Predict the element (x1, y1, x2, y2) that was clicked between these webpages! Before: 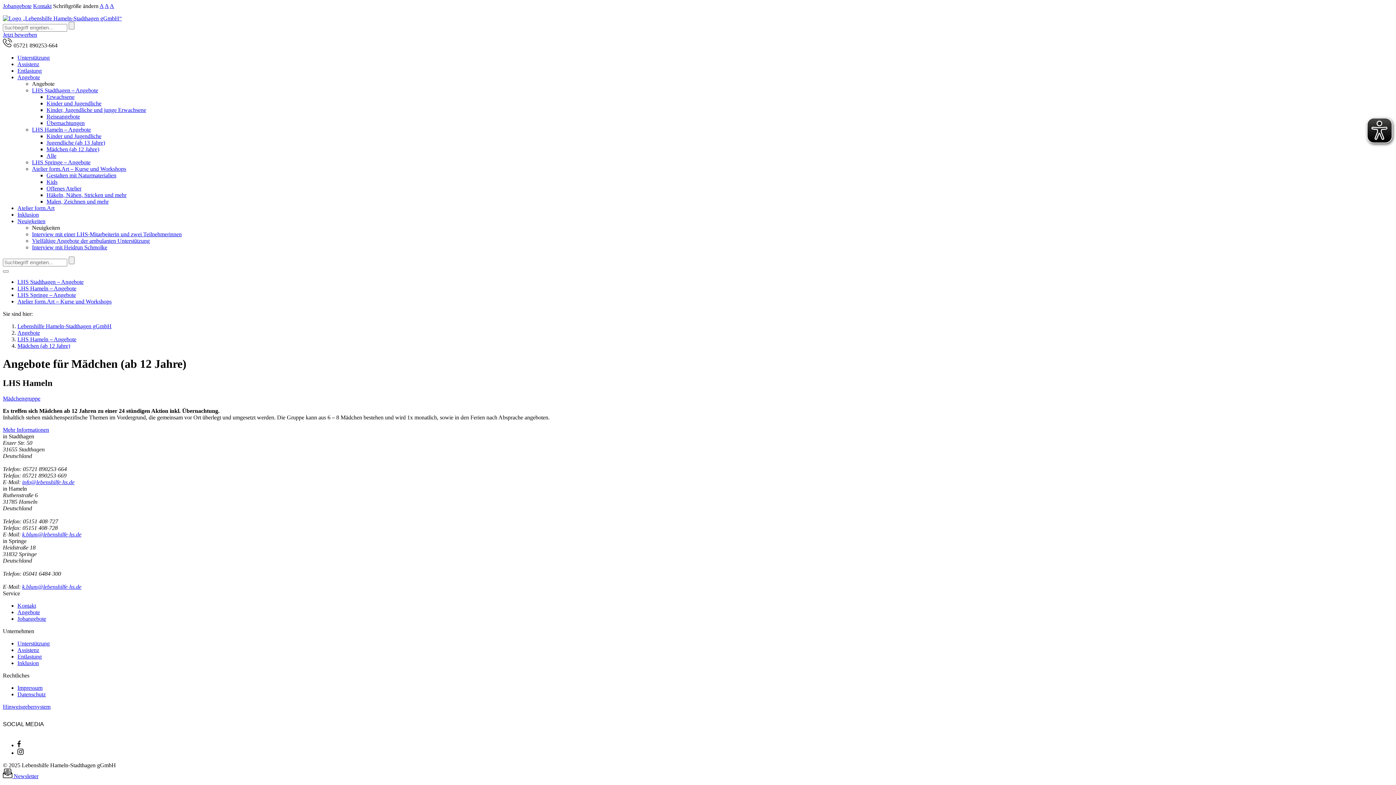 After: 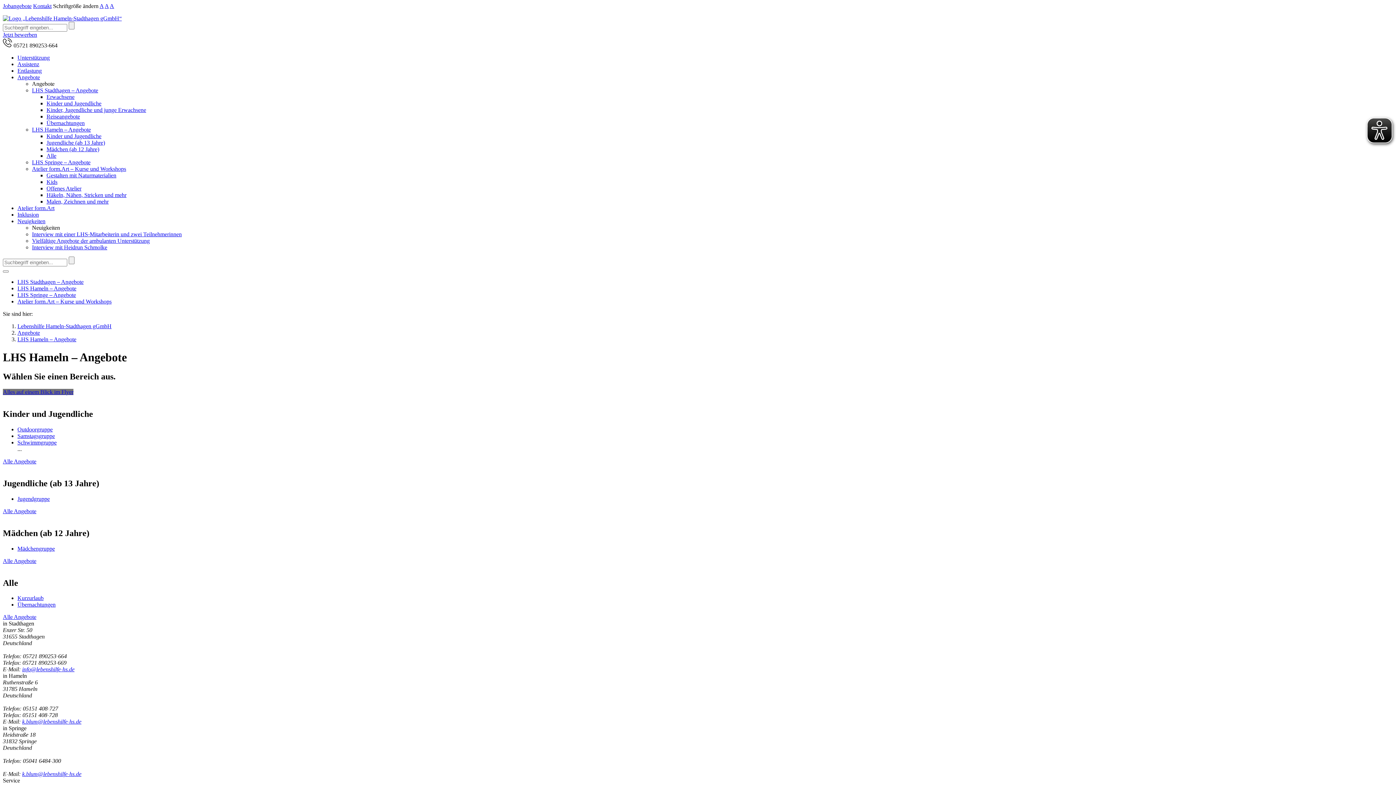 Action: bbox: (17, 285, 76, 291) label: LHS Hameln – Angebote